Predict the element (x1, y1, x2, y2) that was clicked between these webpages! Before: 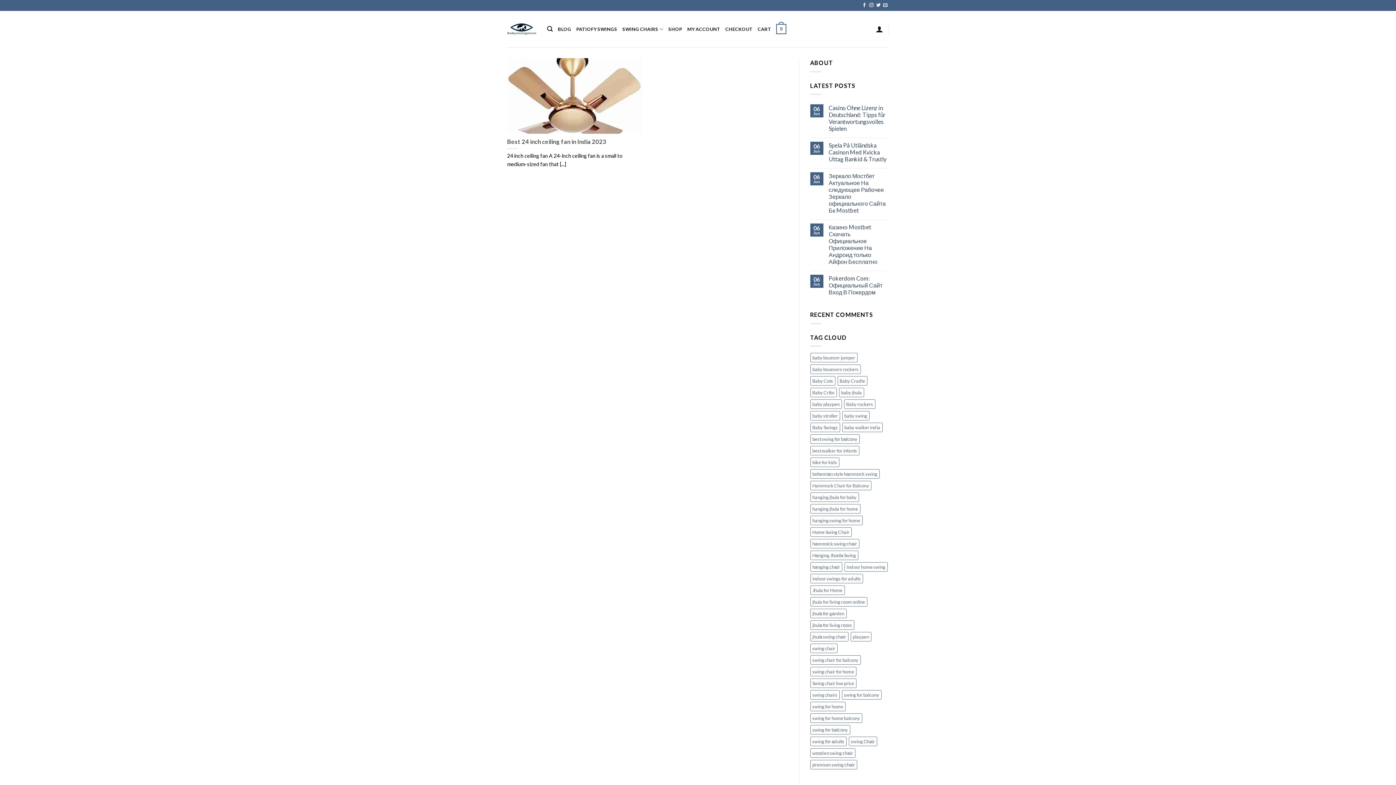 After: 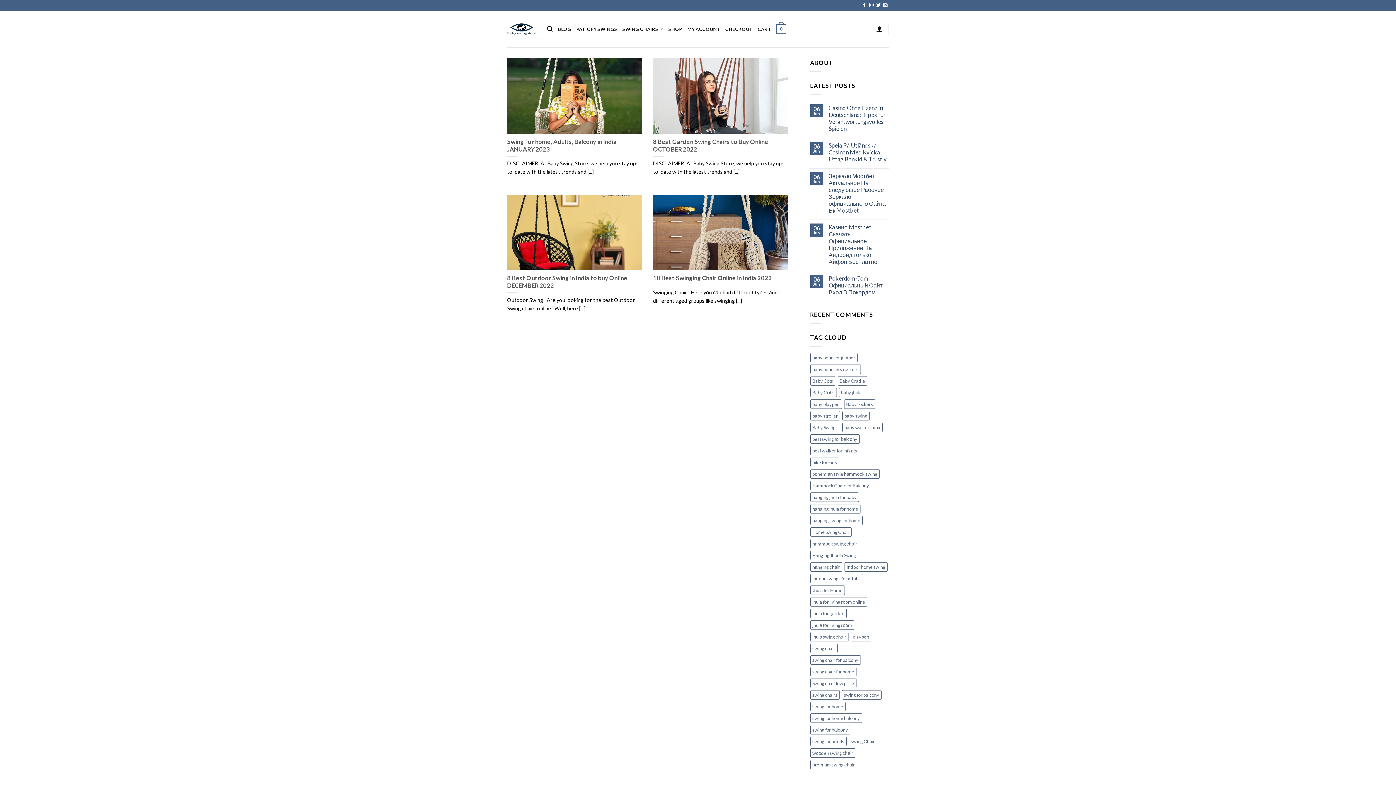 Action: bbox: (810, 609, 846, 618) label: jhulа fоr gаrden (4 items)